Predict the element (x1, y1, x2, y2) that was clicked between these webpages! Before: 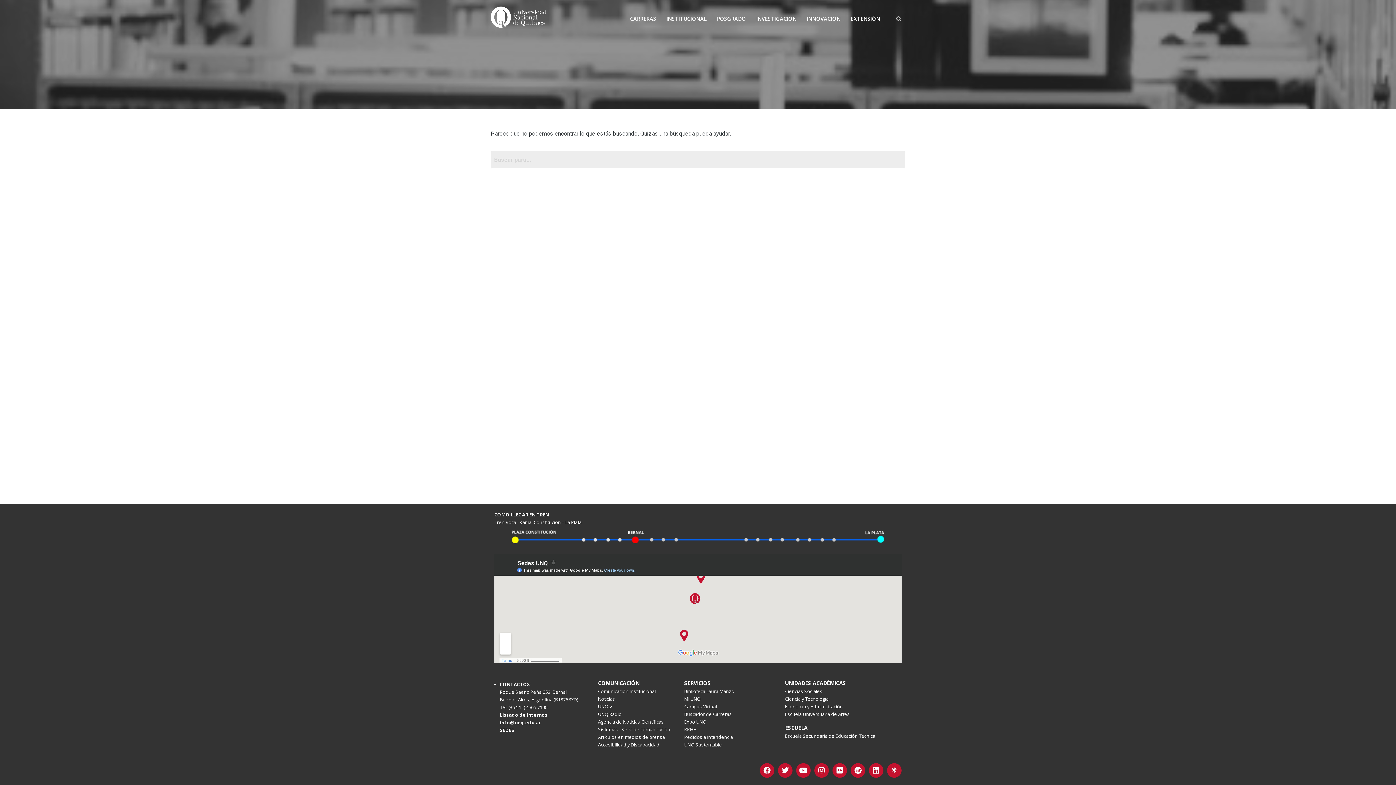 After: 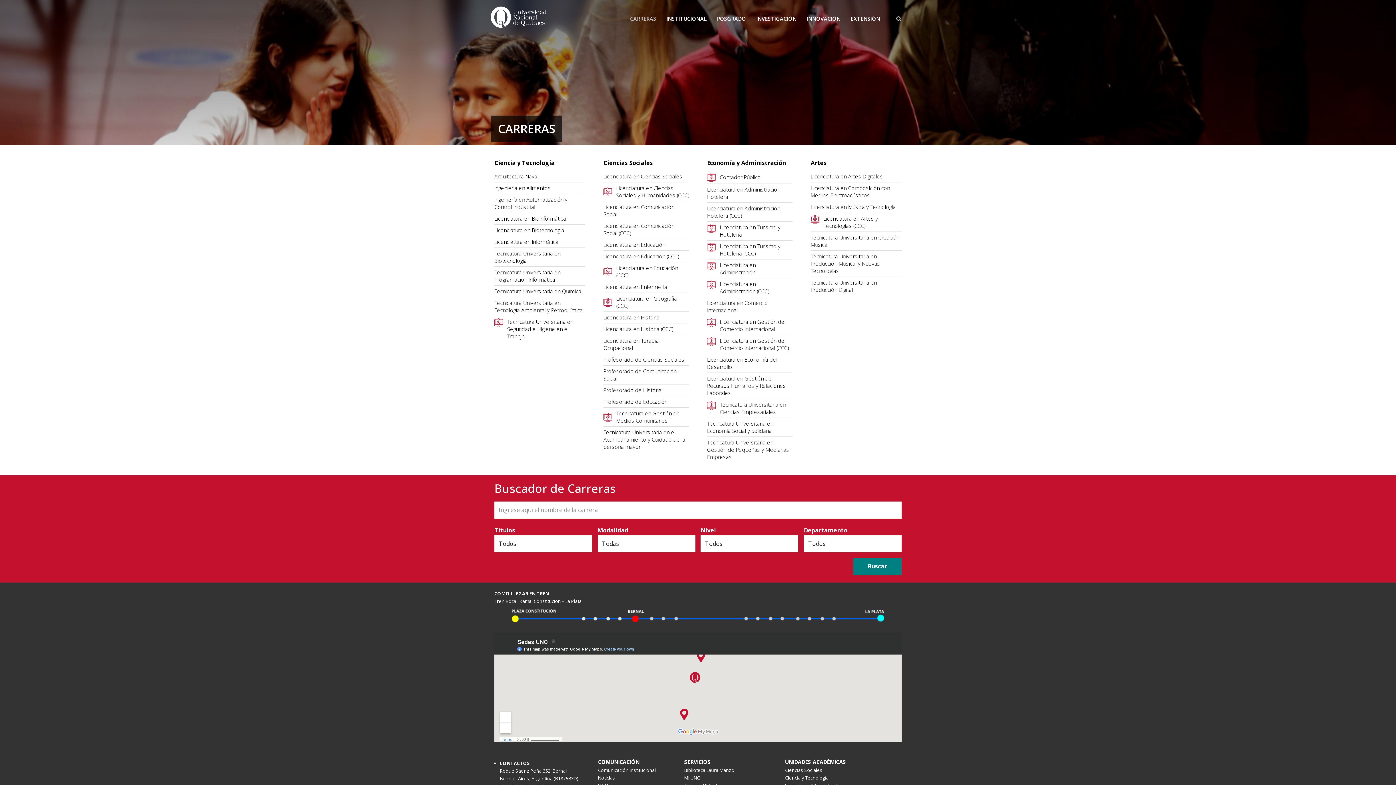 Action: bbox: (684, 710, 778, 718) label: Buscador de Carreras